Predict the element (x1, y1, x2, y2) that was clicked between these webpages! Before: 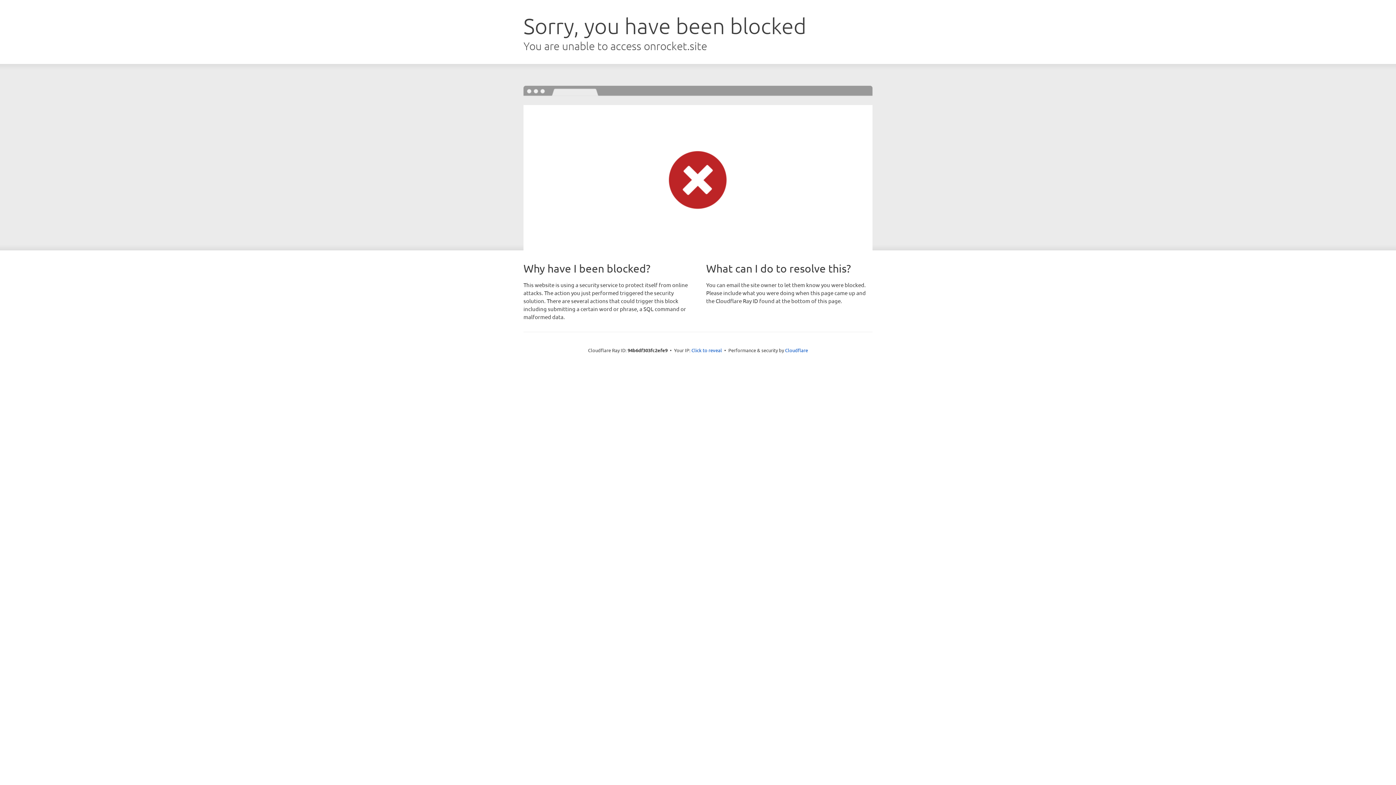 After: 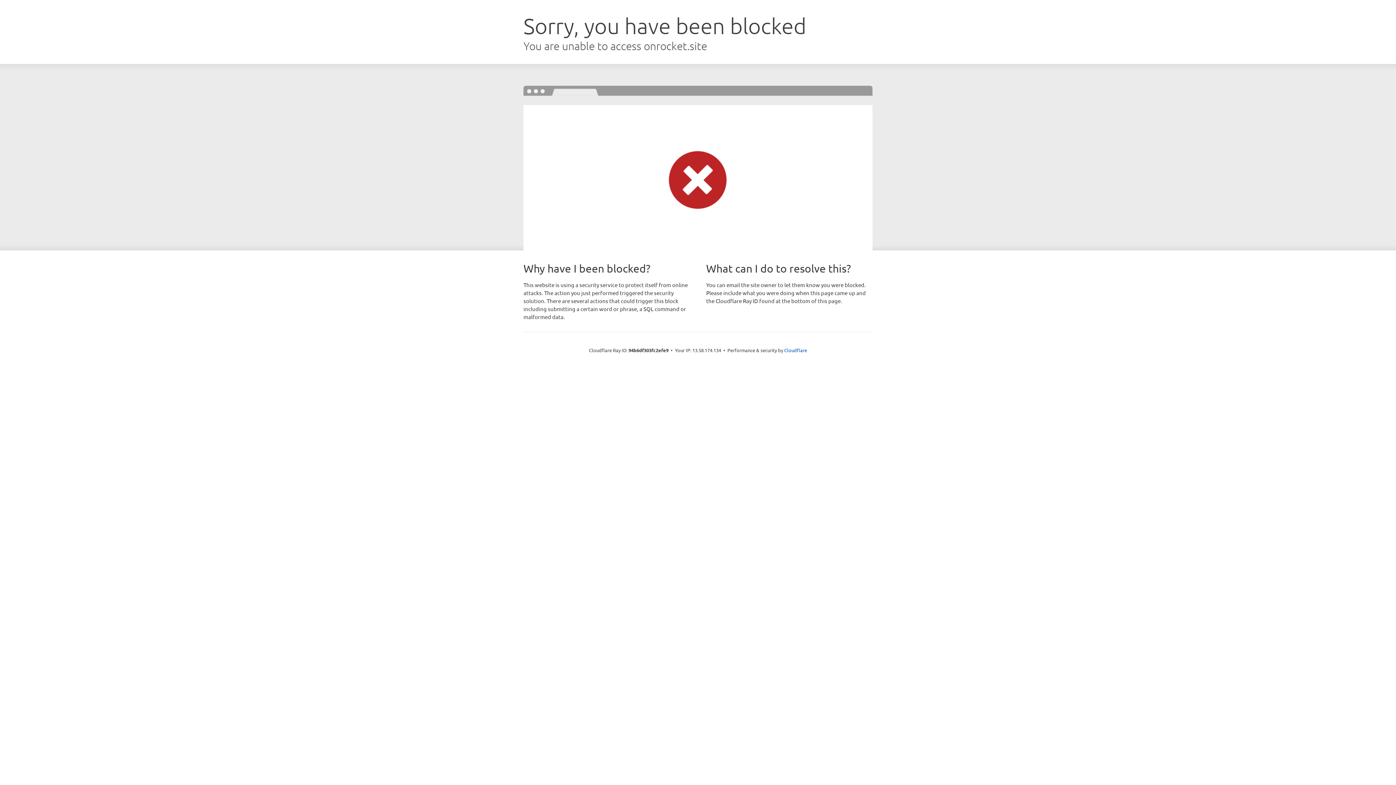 Action: label: Click to reveal bbox: (691, 346, 722, 353)